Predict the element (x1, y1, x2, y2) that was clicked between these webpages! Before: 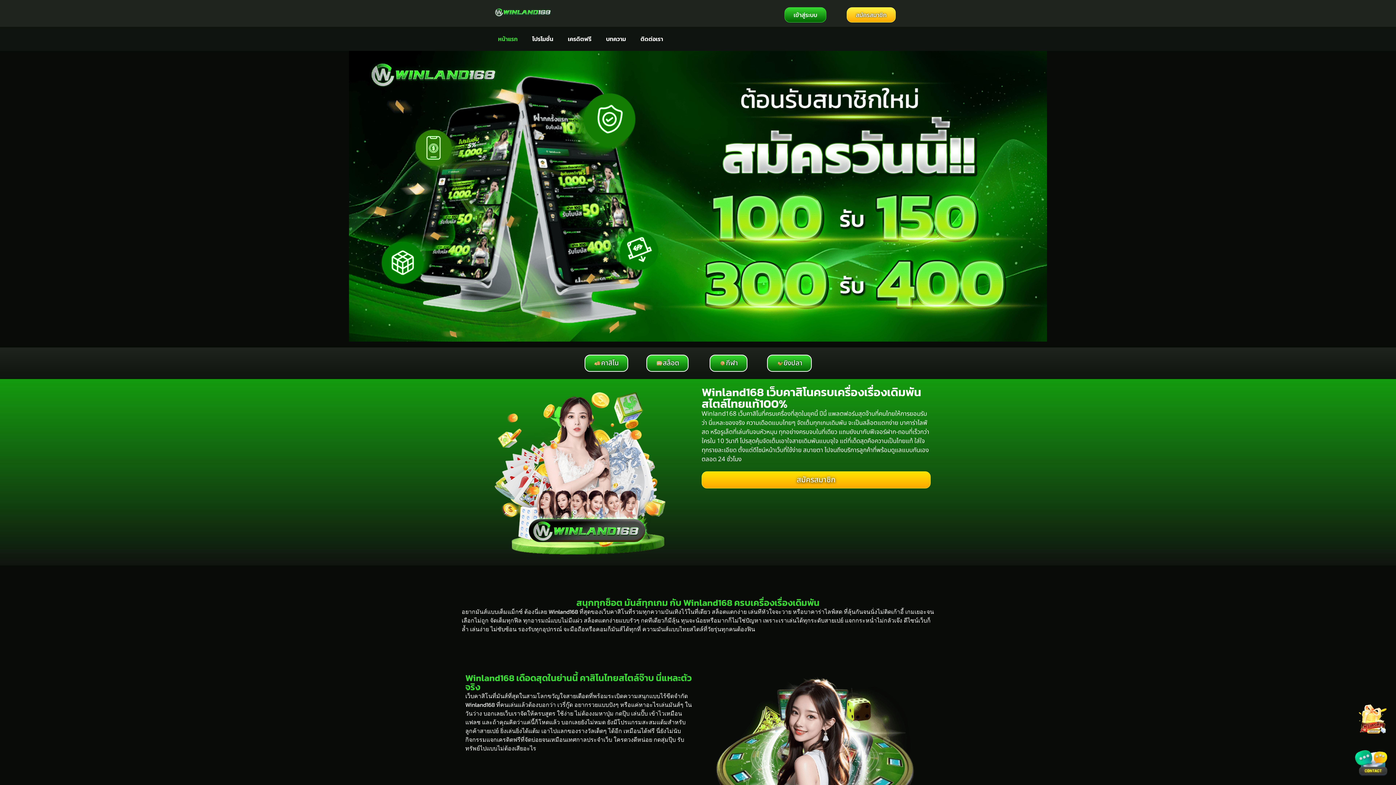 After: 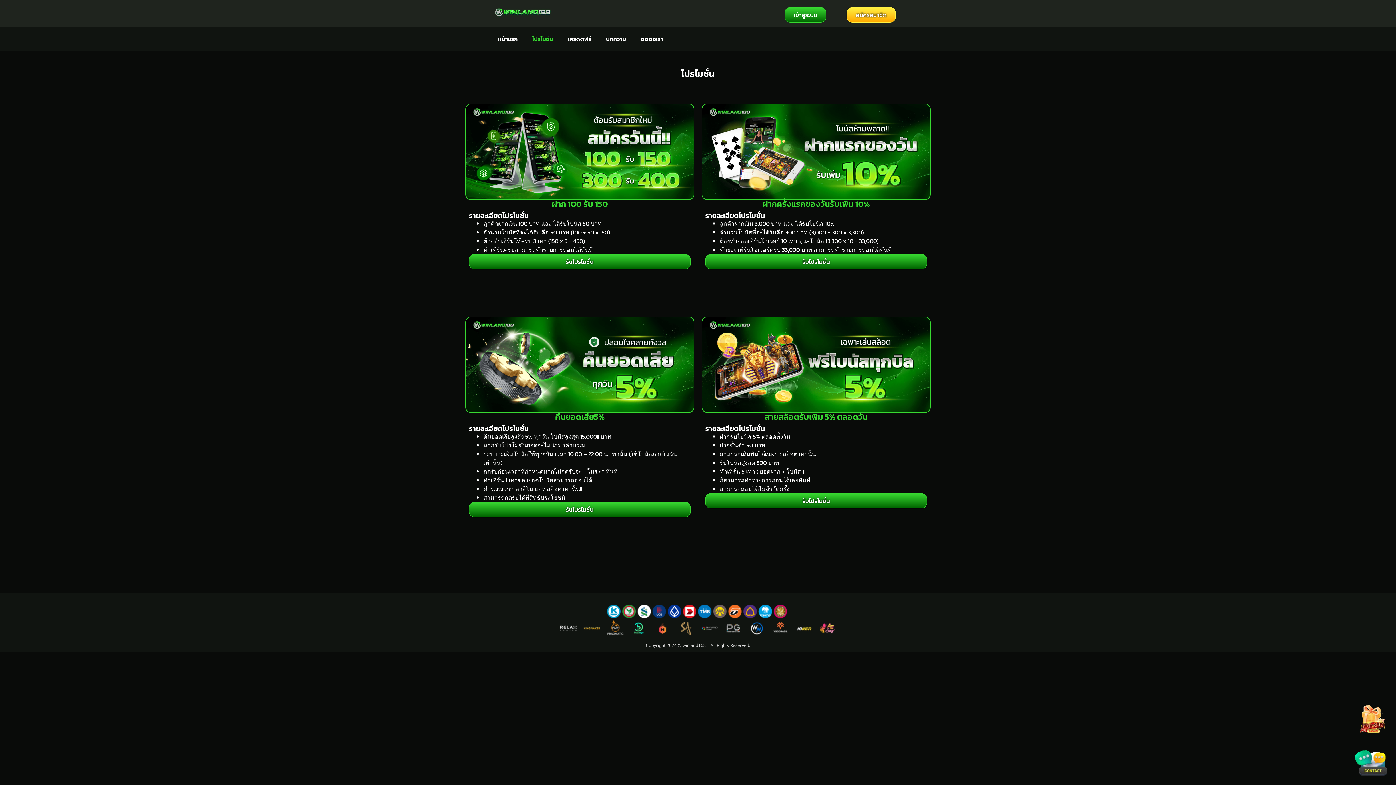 Action: label: โปรโมชั่น bbox: (525, 30, 560, 47)